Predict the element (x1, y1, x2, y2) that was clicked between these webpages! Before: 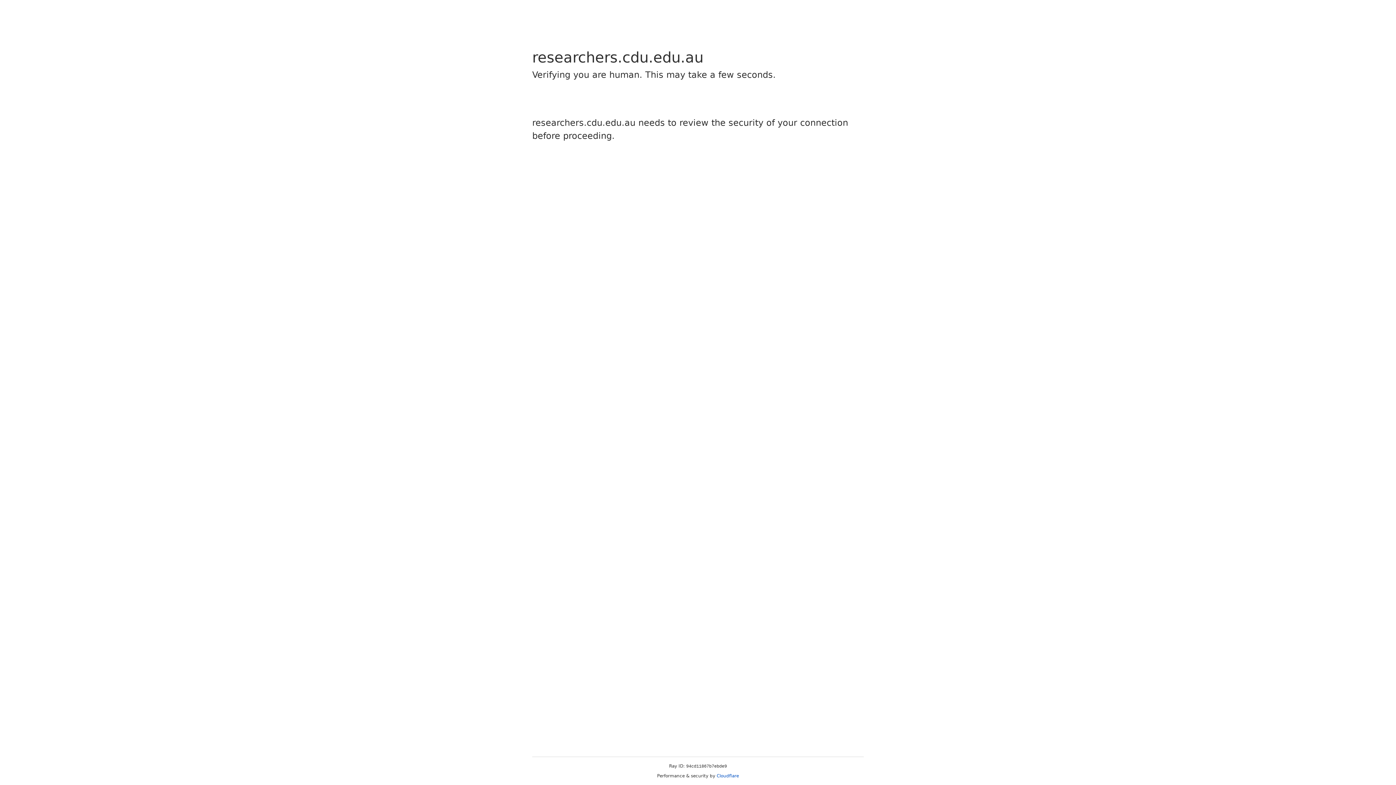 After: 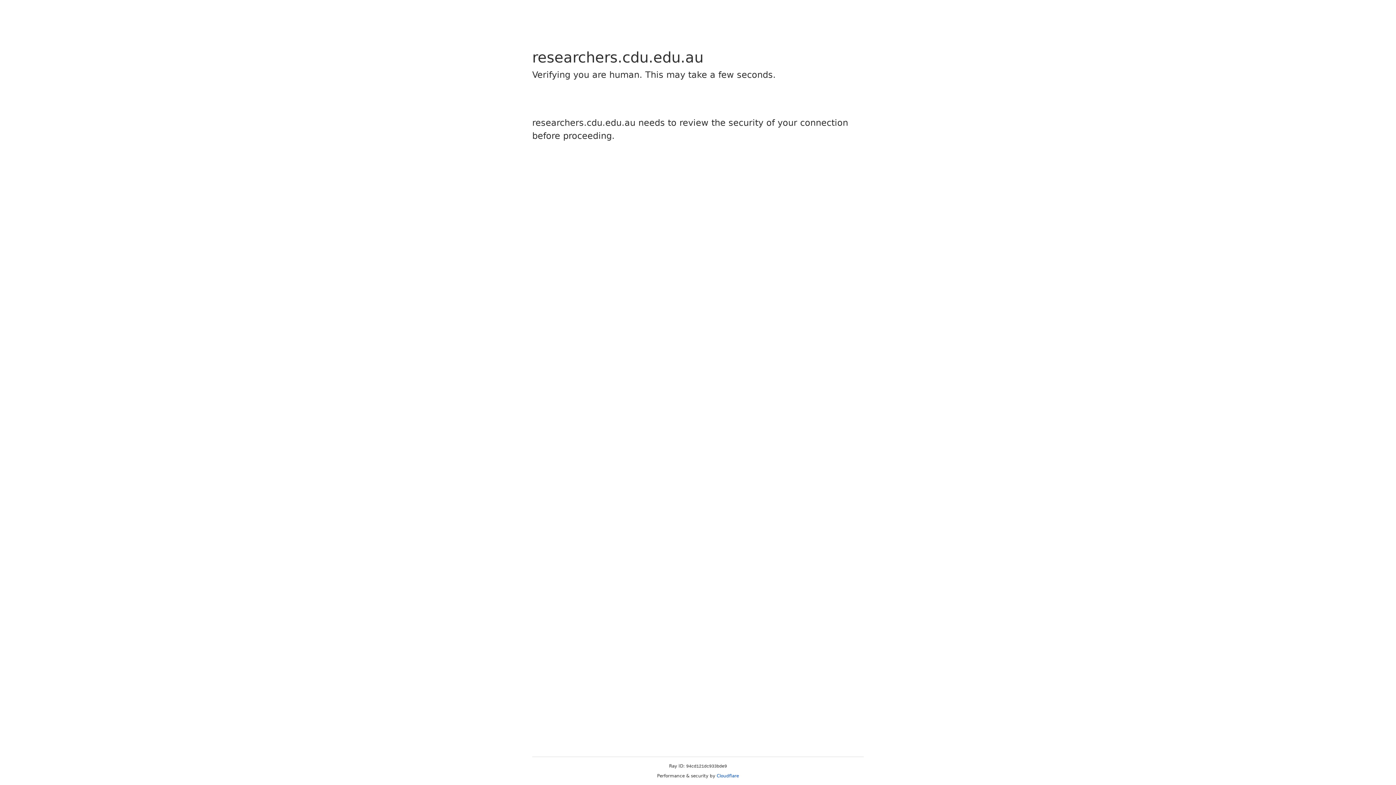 Action: bbox: (716, 773, 739, 778) label: Cloudflare